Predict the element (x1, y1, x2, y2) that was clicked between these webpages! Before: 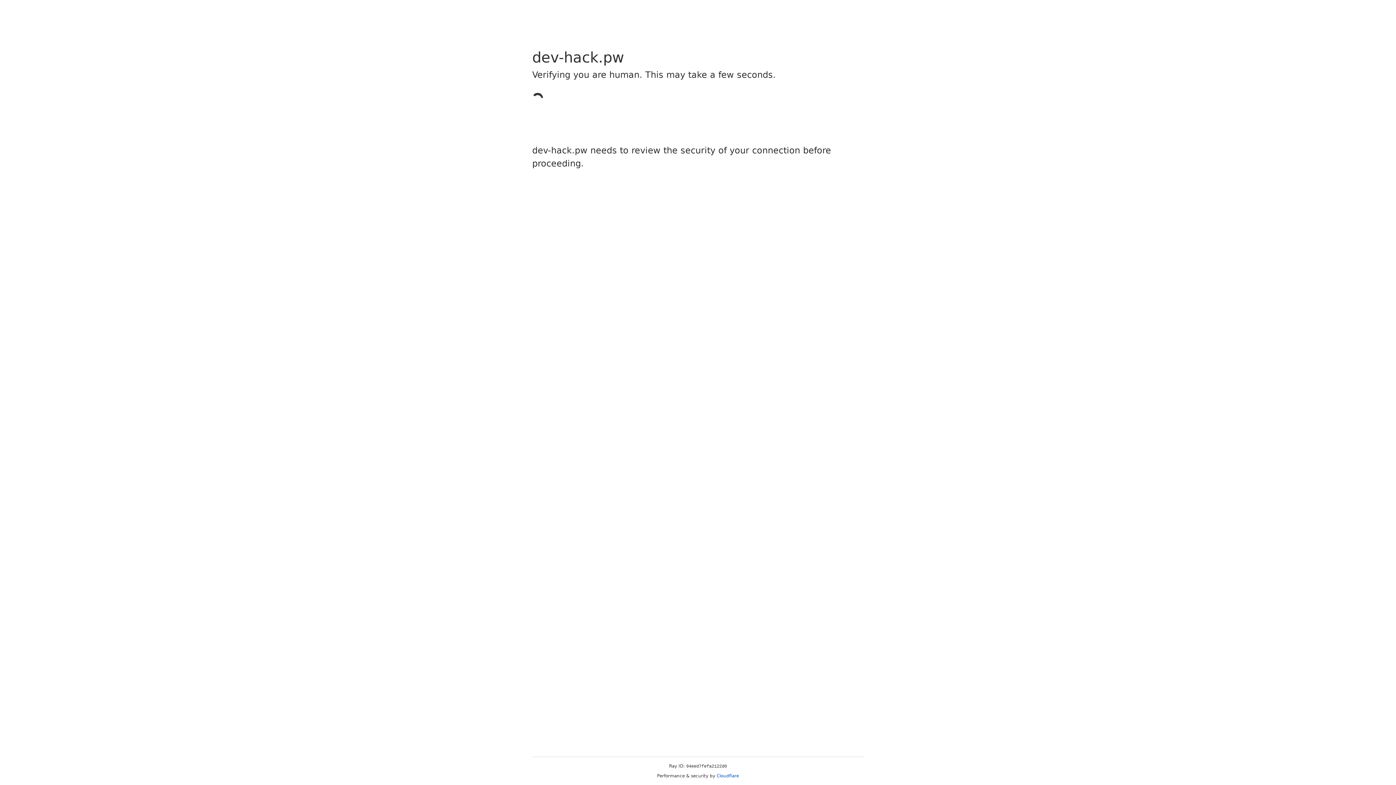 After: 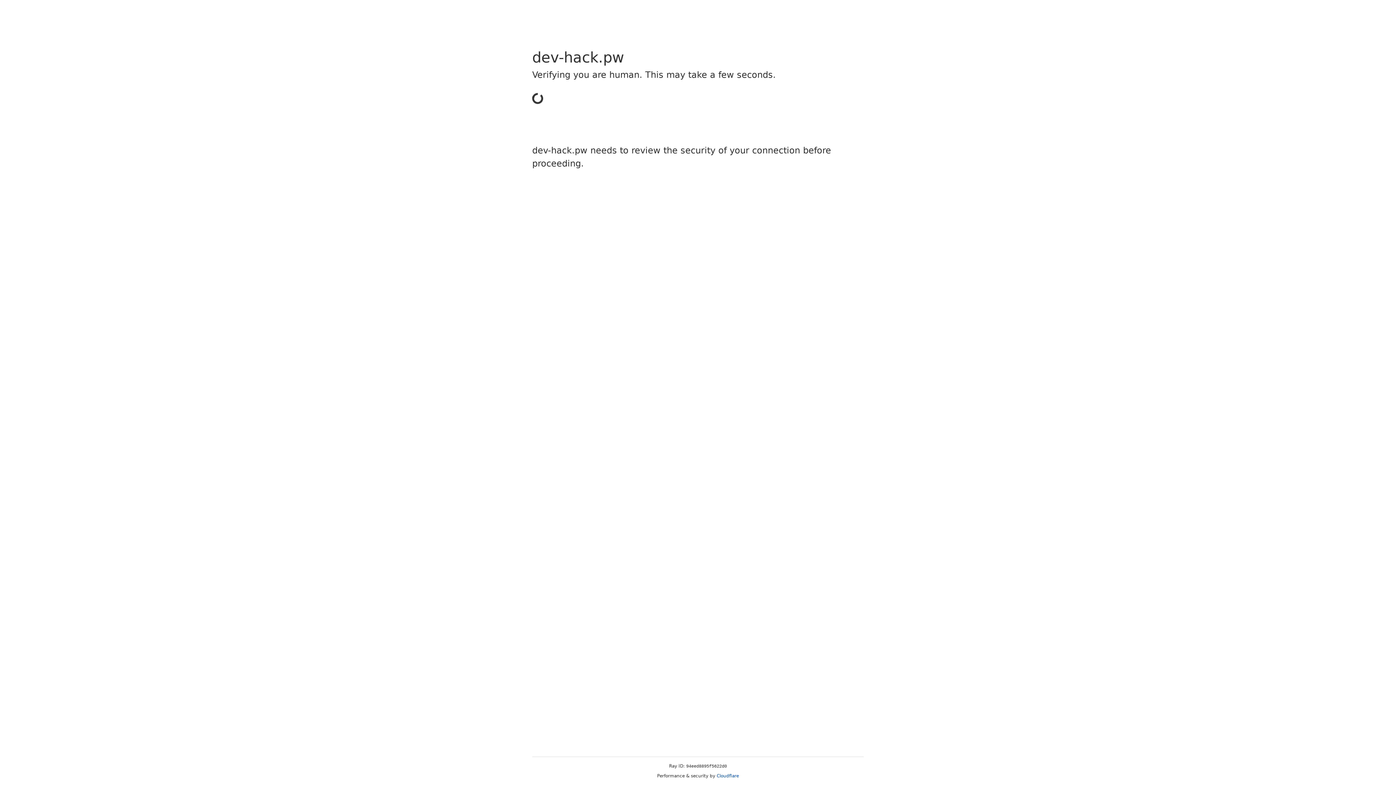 Action: label: Cloudflare bbox: (716, 773, 739, 778)